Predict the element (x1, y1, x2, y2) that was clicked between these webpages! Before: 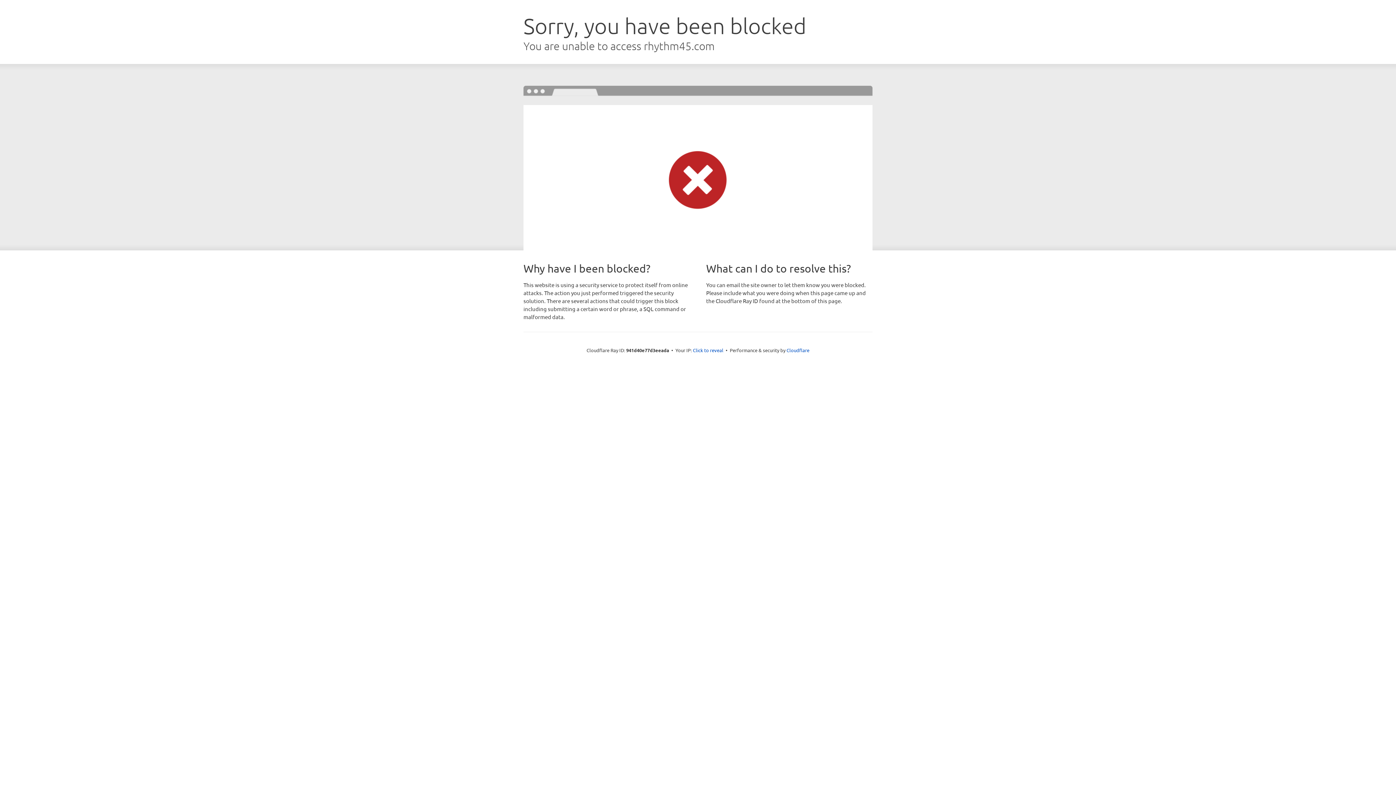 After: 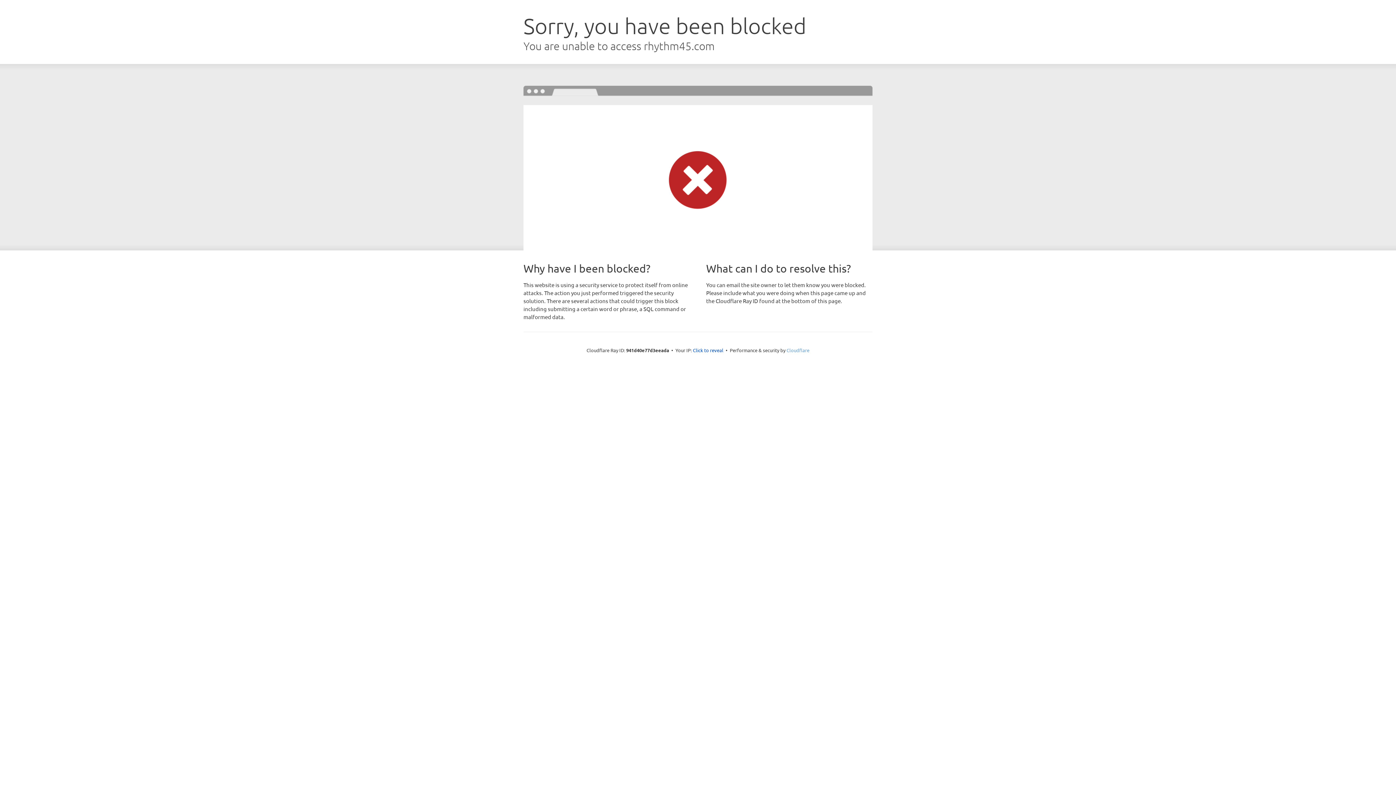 Action: bbox: (786, 347, 809, 353) label: Cloudflare